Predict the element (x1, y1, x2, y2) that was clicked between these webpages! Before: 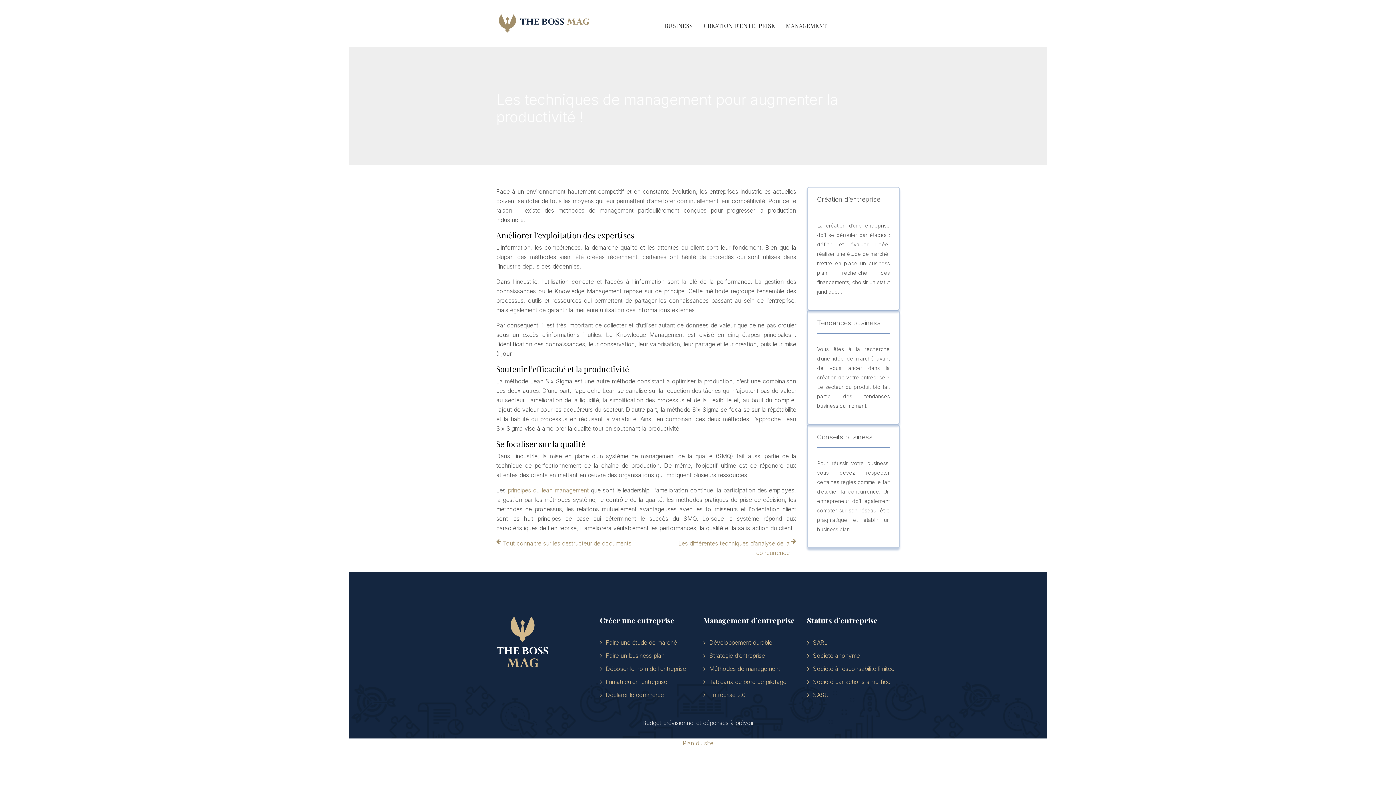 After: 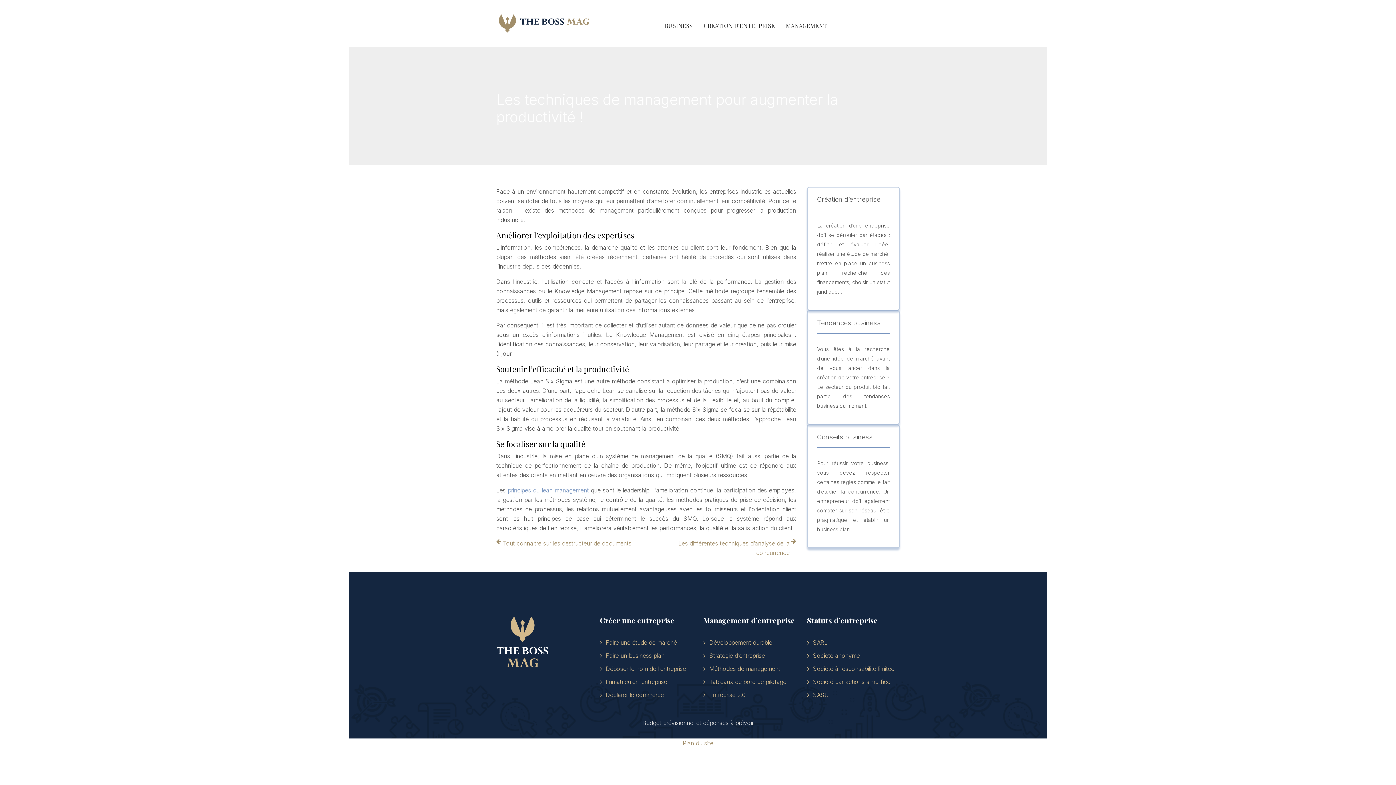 Action: bbox: (507, 486, 588, 494) label: principes du lean management